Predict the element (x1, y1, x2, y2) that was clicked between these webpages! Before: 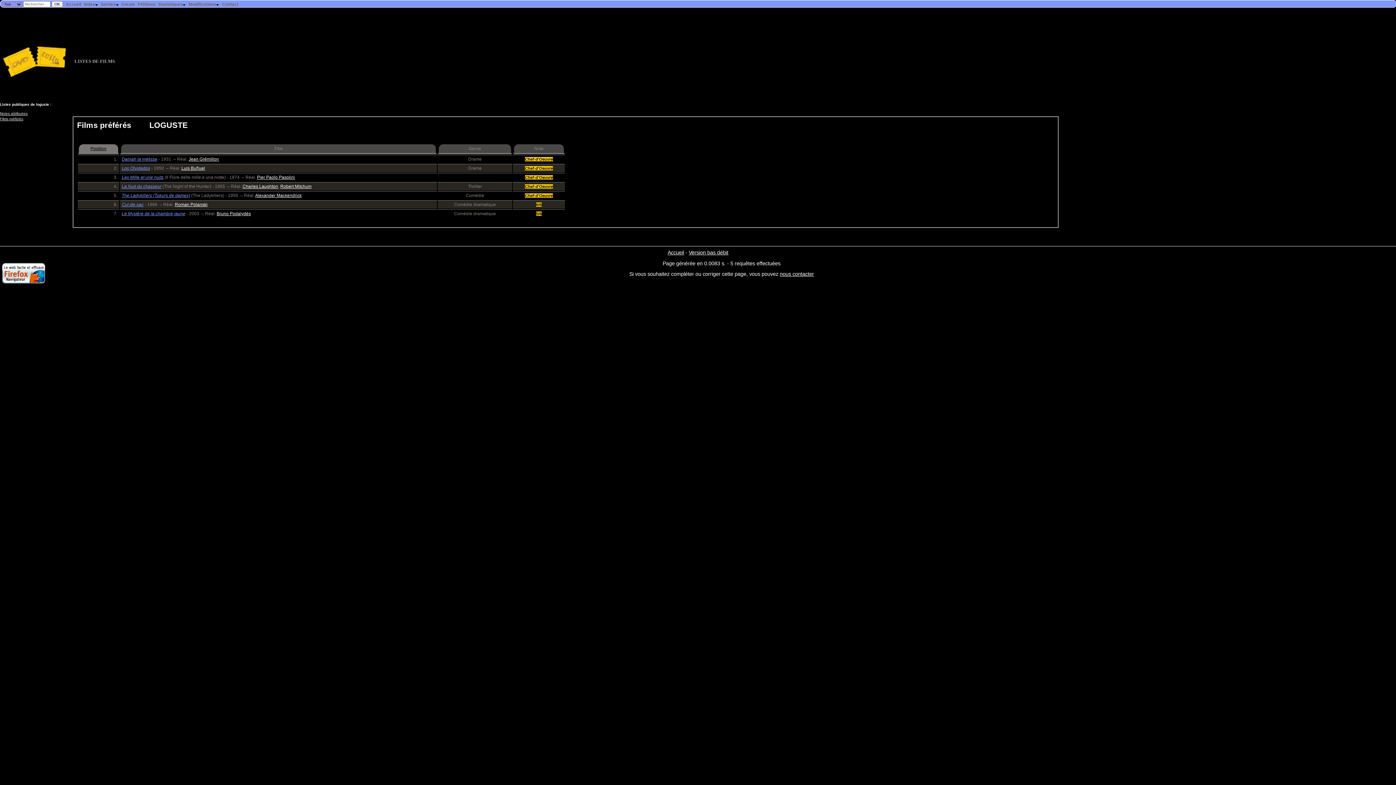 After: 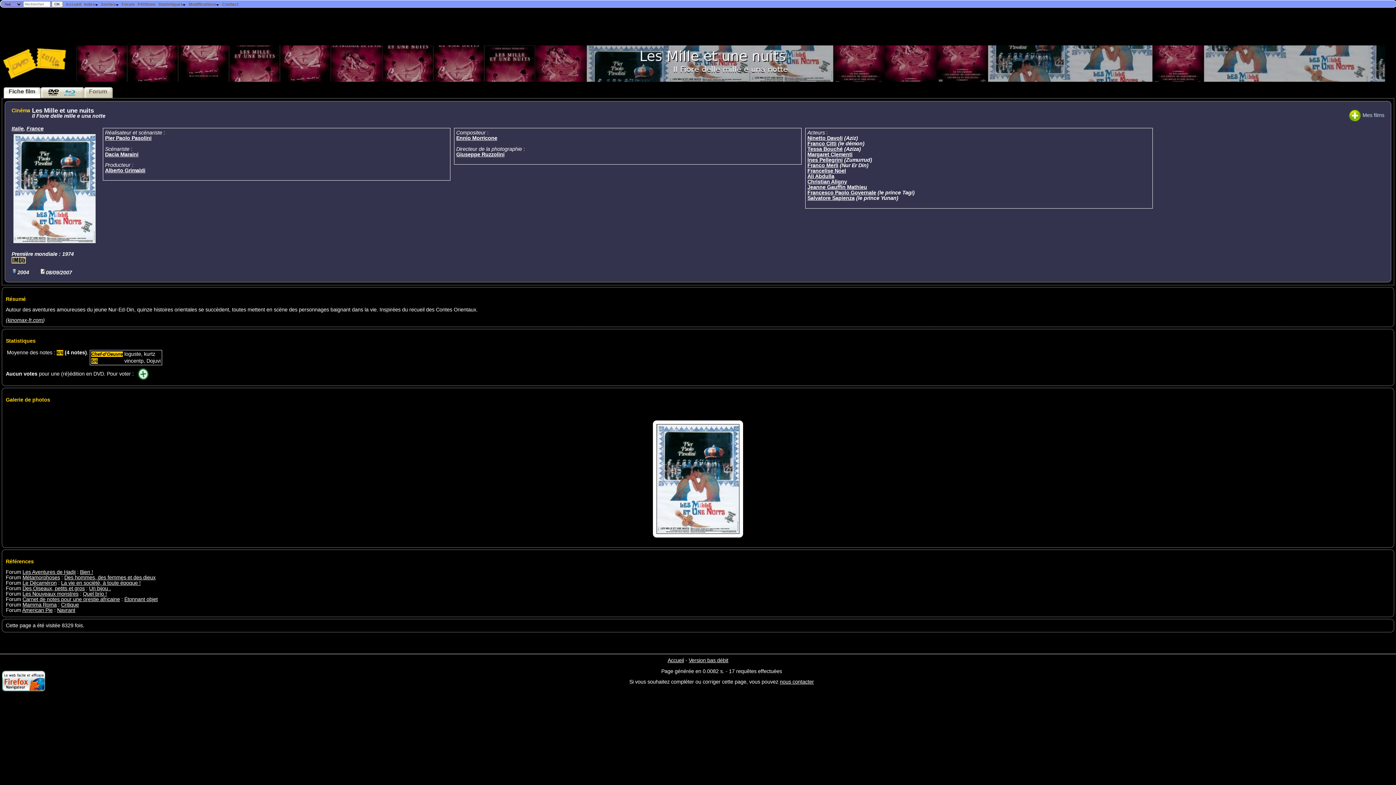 Action: label: Les Mille et une nuits bbox: (121, 174, 163, 179)